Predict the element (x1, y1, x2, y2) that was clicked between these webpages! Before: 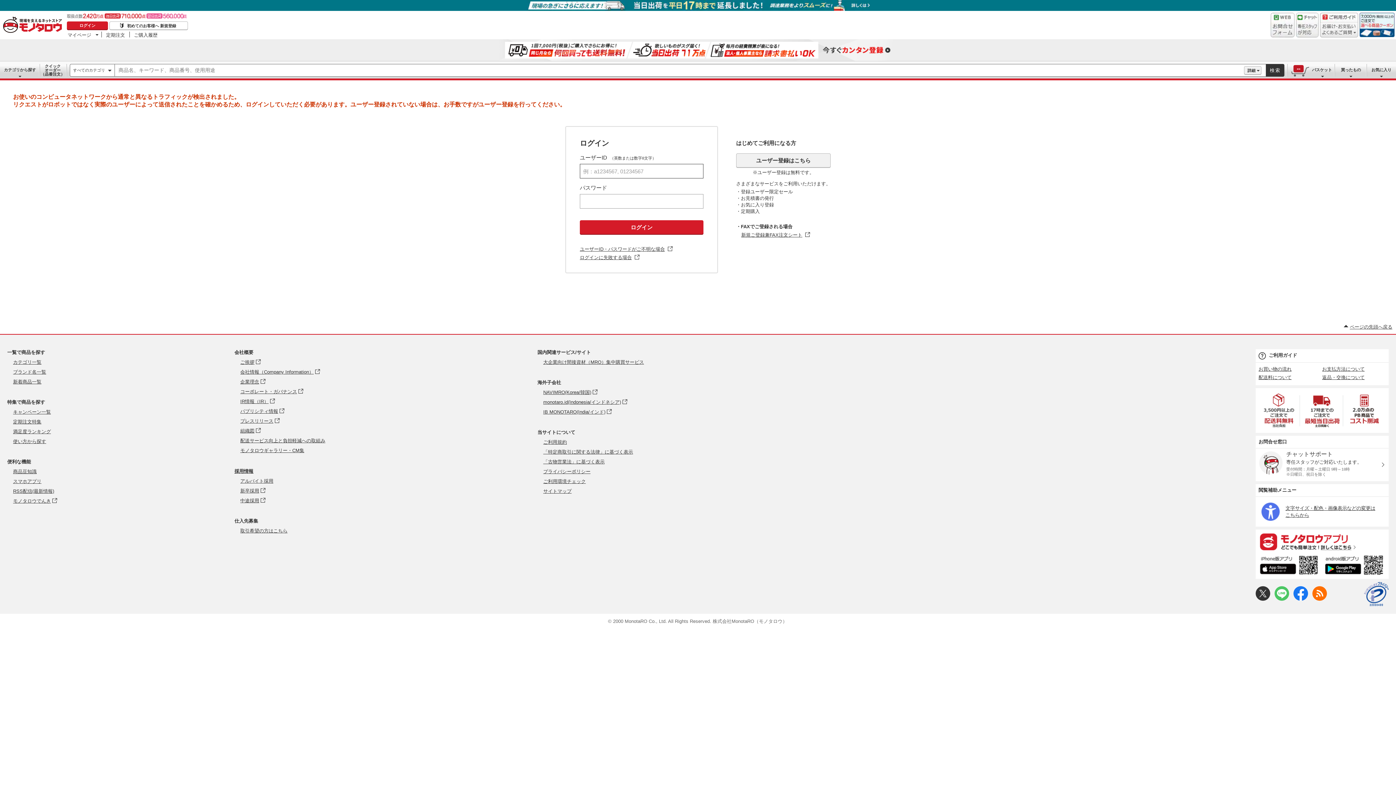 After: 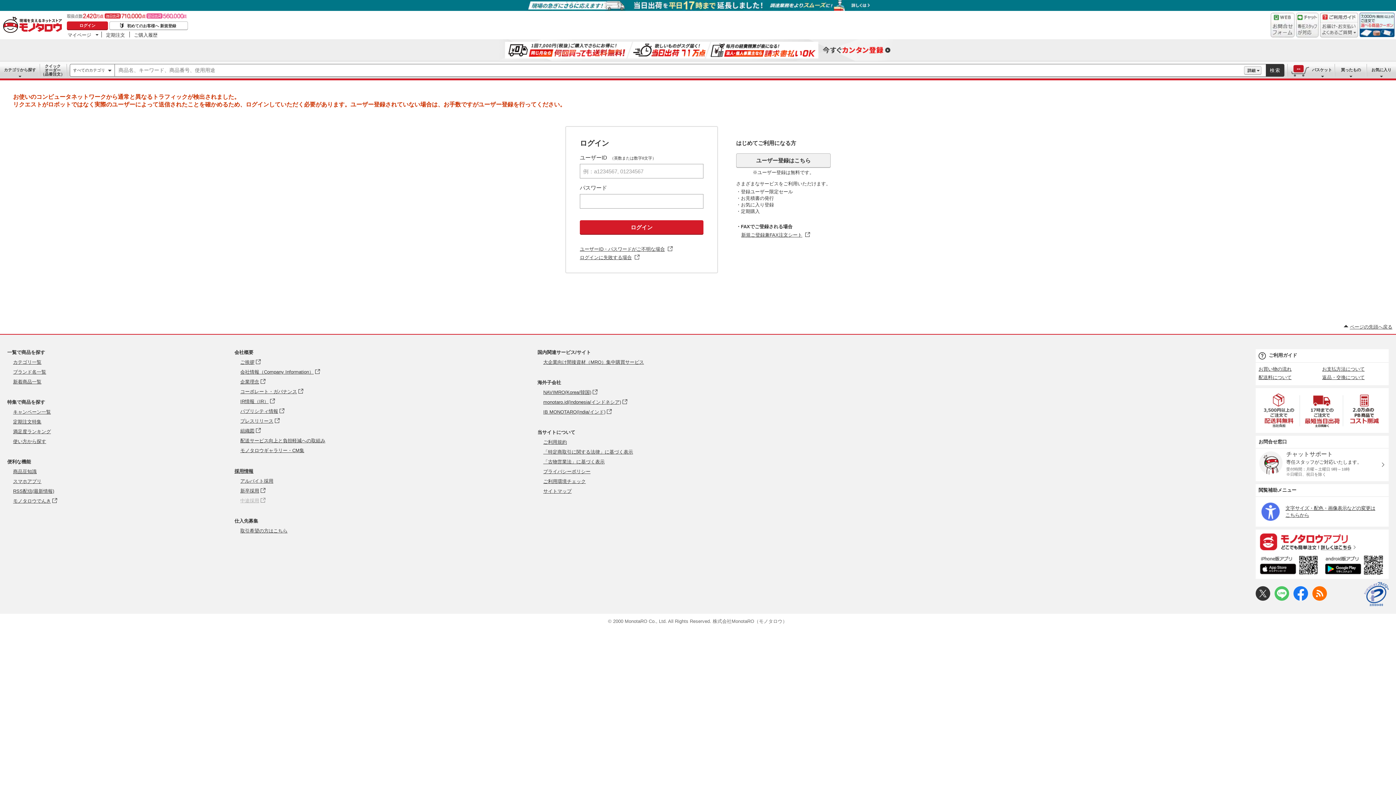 Action: label: 中途採用 - Open in New Tab bbox: (240, 498, 265, 503)